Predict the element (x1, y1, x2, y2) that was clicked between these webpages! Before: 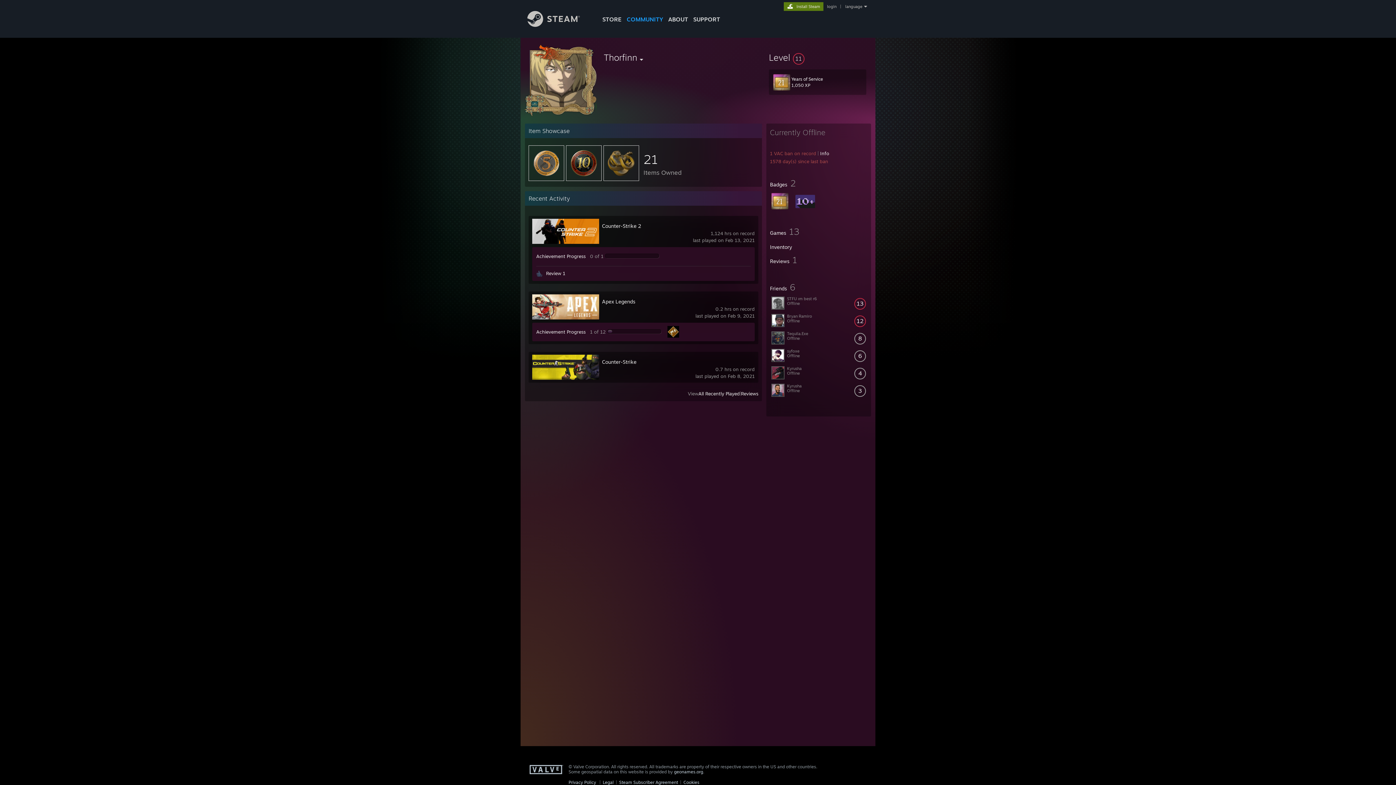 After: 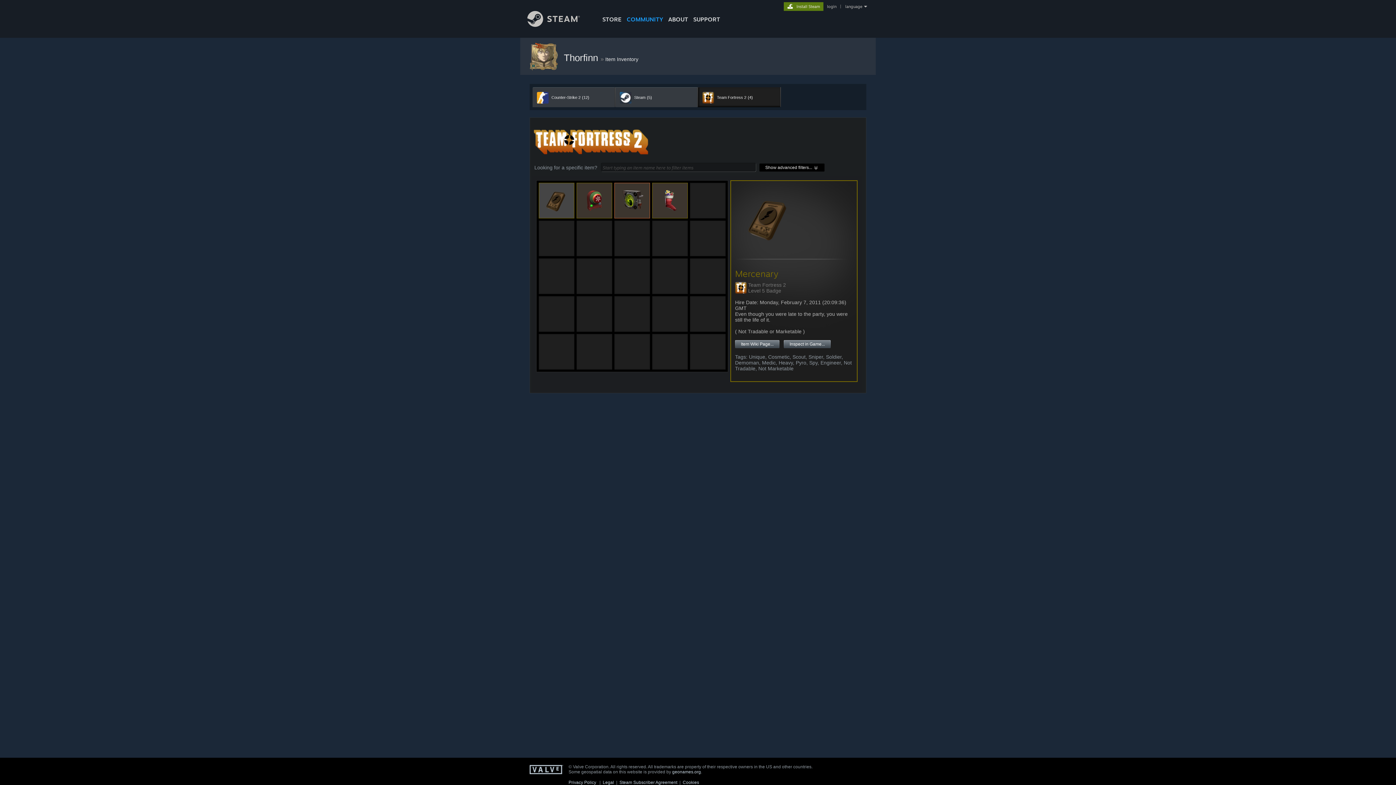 Action: bbox: (770, 244, 797, 250) label: Inventory   